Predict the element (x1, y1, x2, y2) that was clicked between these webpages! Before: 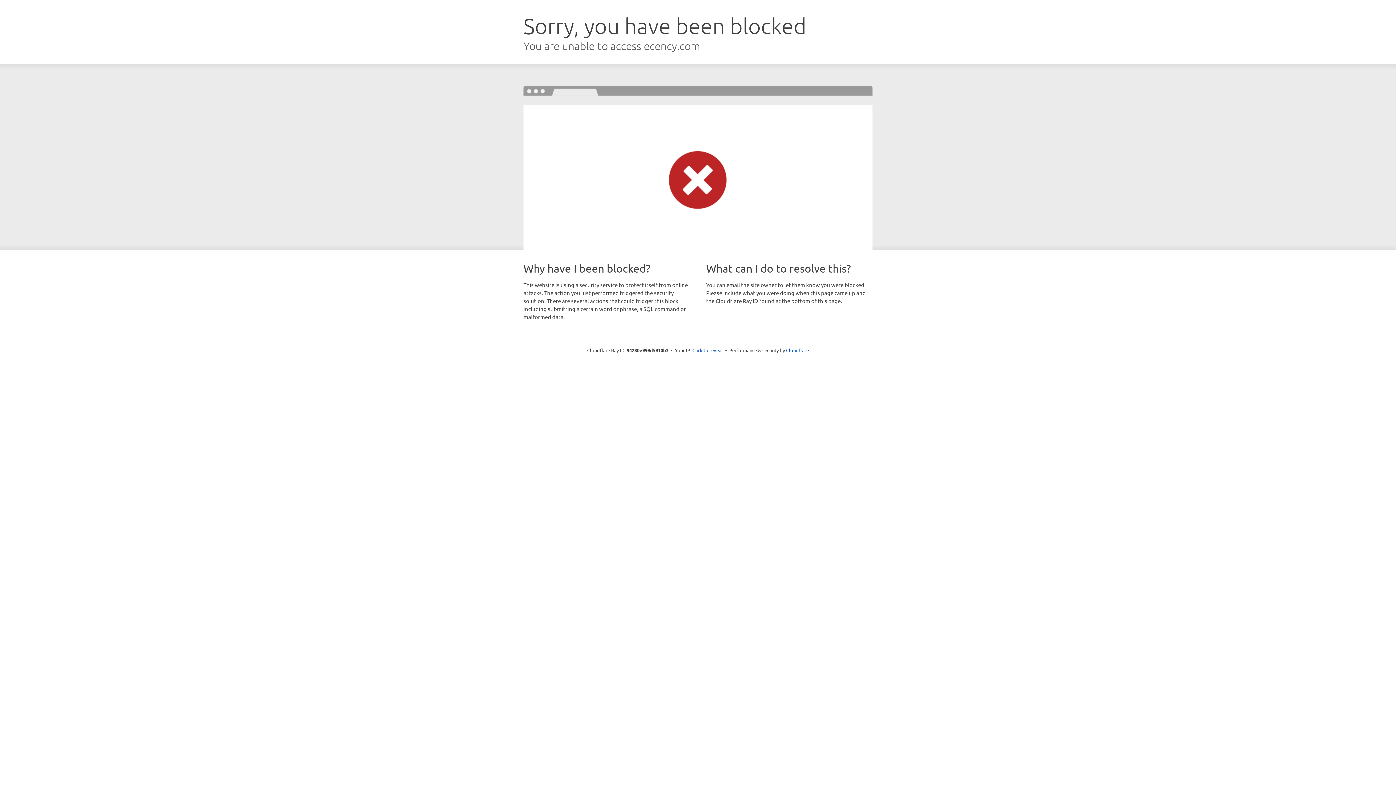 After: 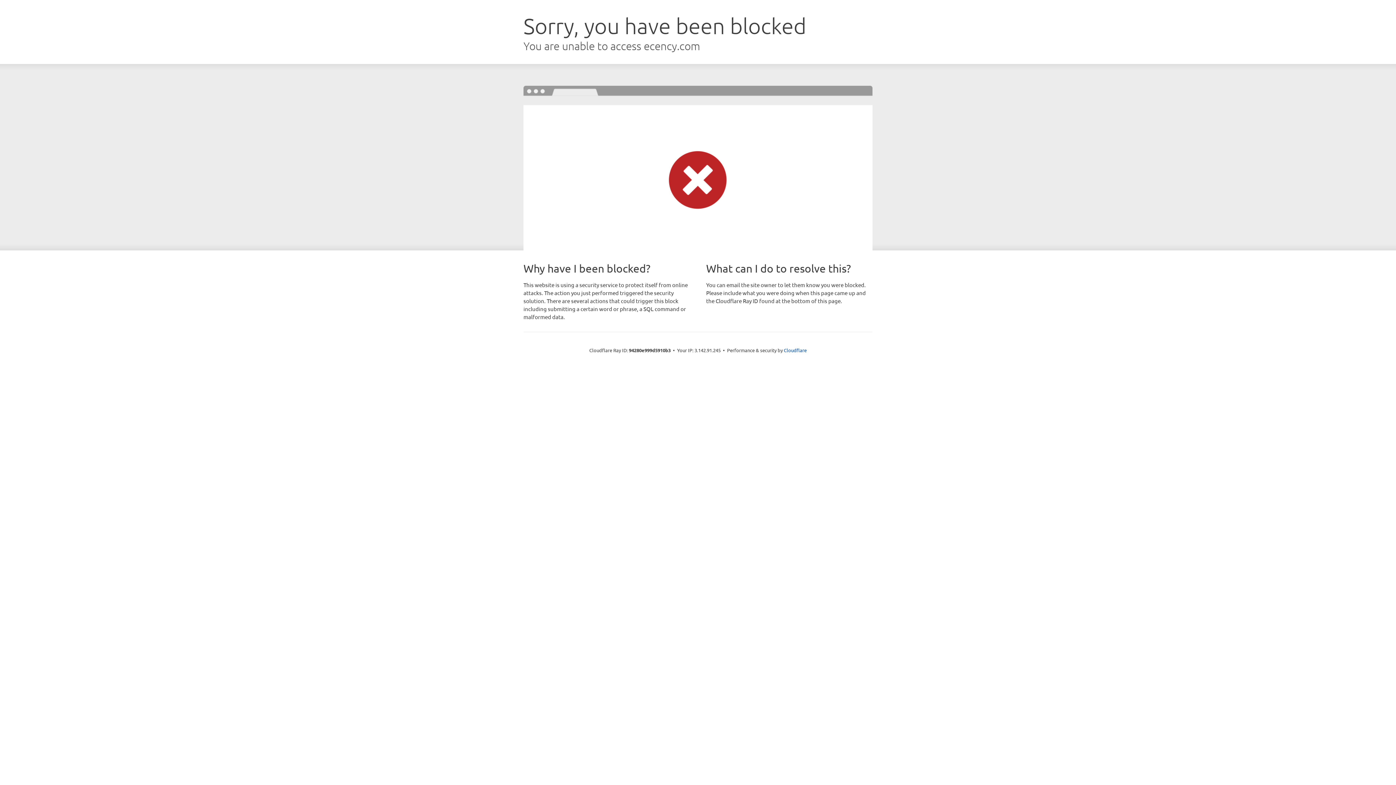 Action: bbox: (692, 346, 723, 353) label: Click to reveal